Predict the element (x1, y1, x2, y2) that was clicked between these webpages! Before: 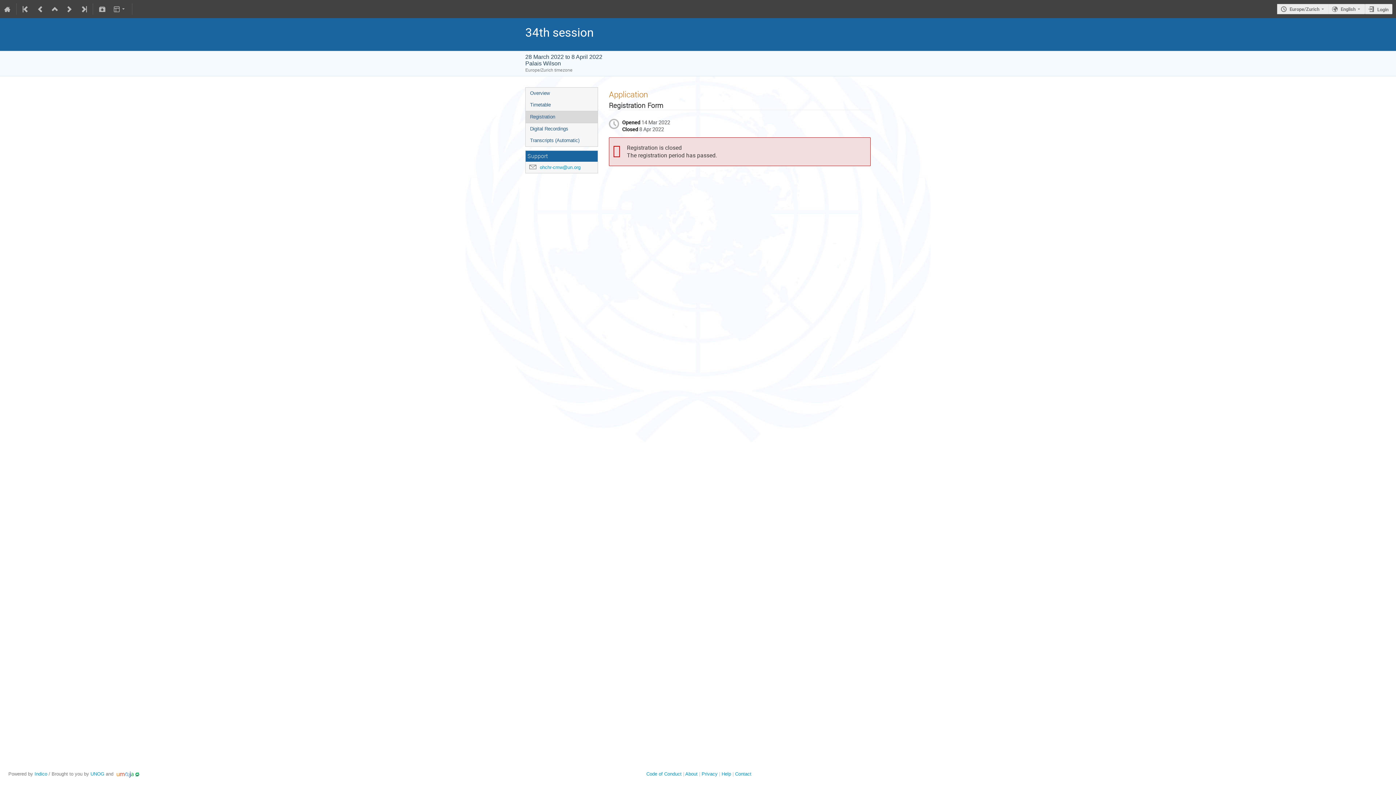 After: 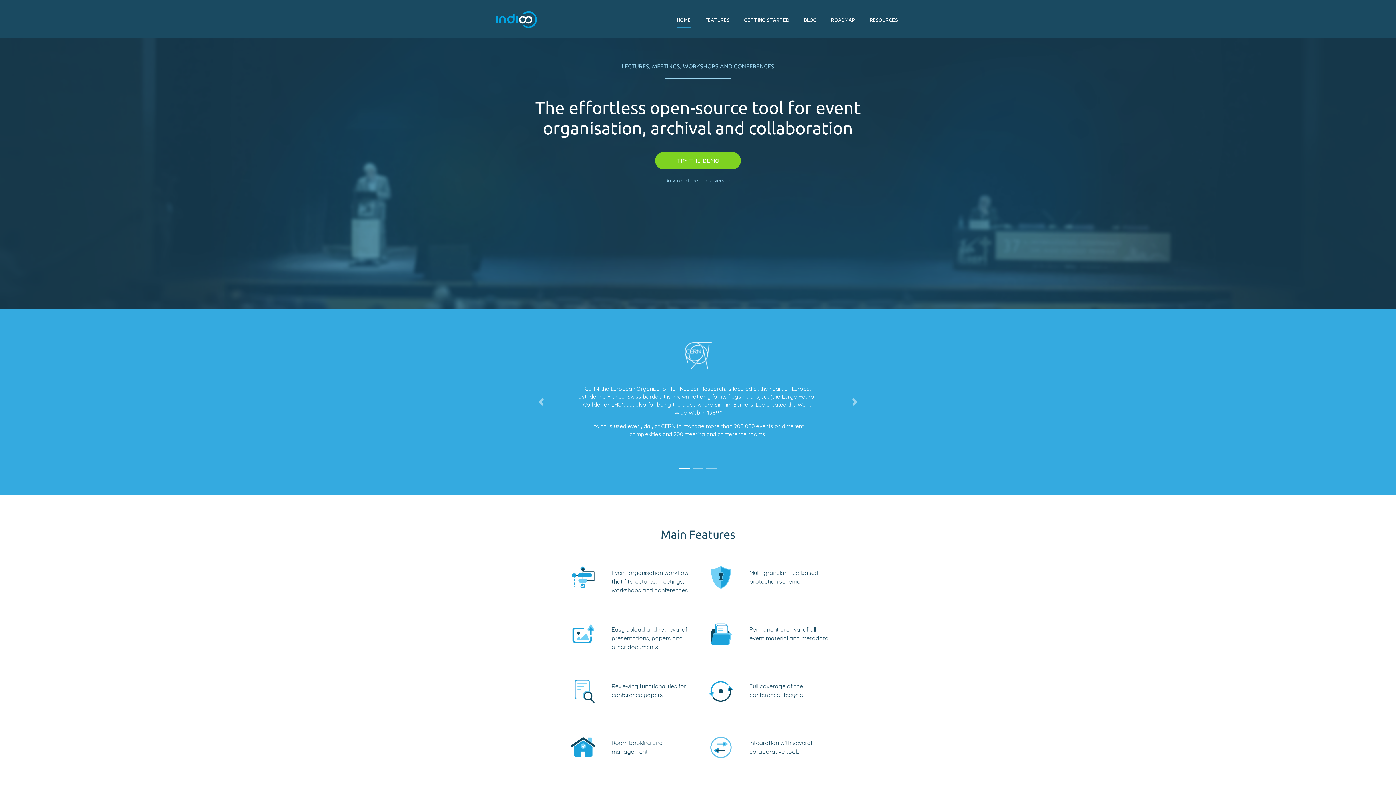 Action: label: Indico bbox: (34, 771, 47, 777)